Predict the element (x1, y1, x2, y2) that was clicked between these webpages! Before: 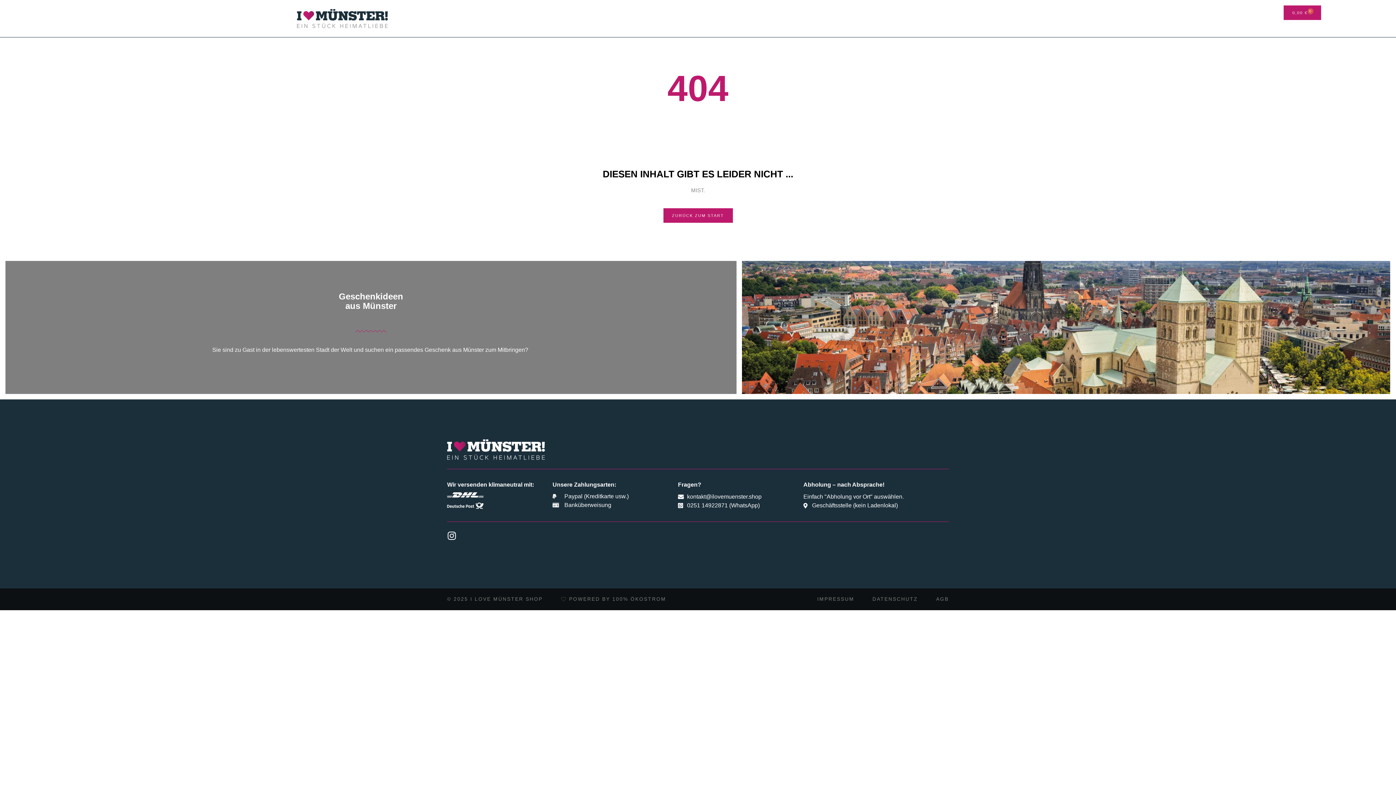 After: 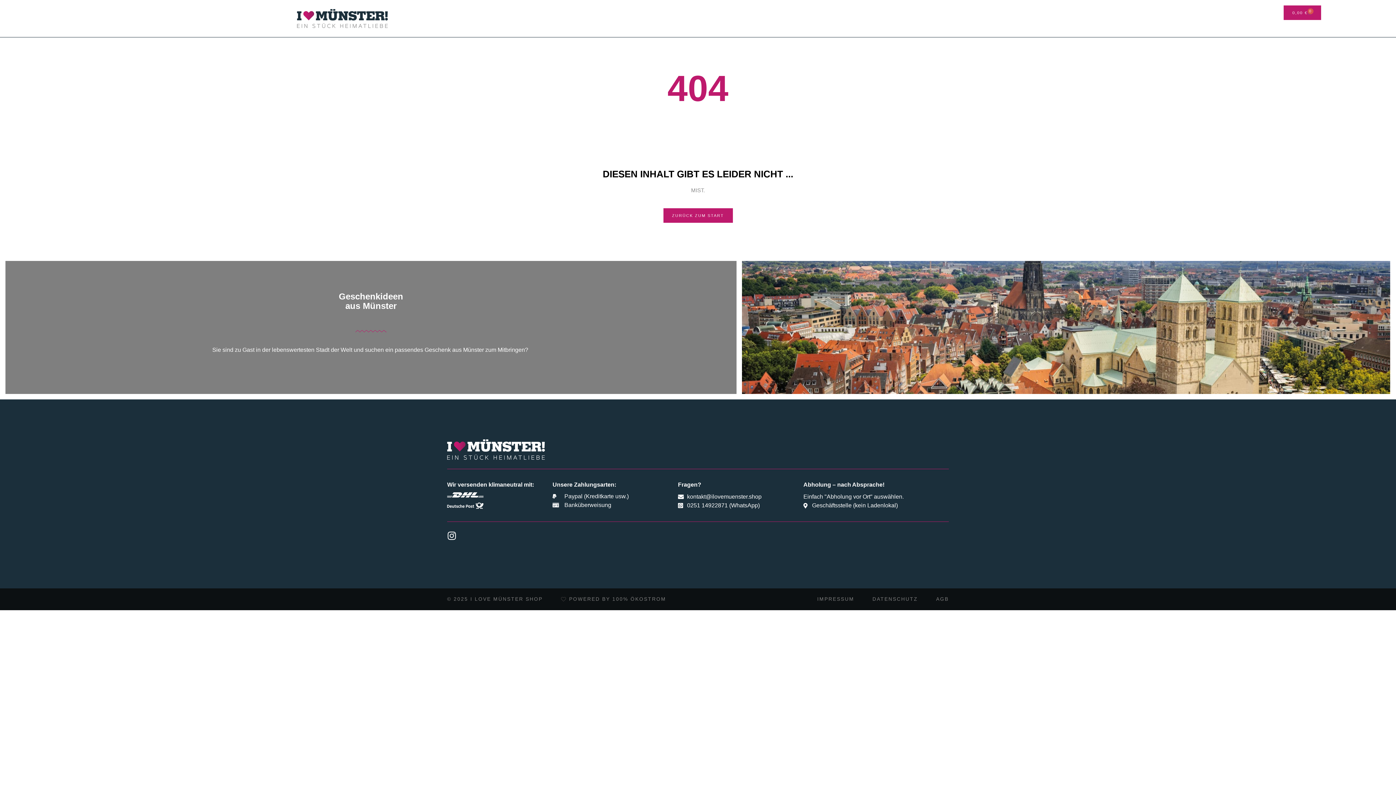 Action: bbox: (678, 492, 803, 501) label: kontakt@ilovemuenster.shop